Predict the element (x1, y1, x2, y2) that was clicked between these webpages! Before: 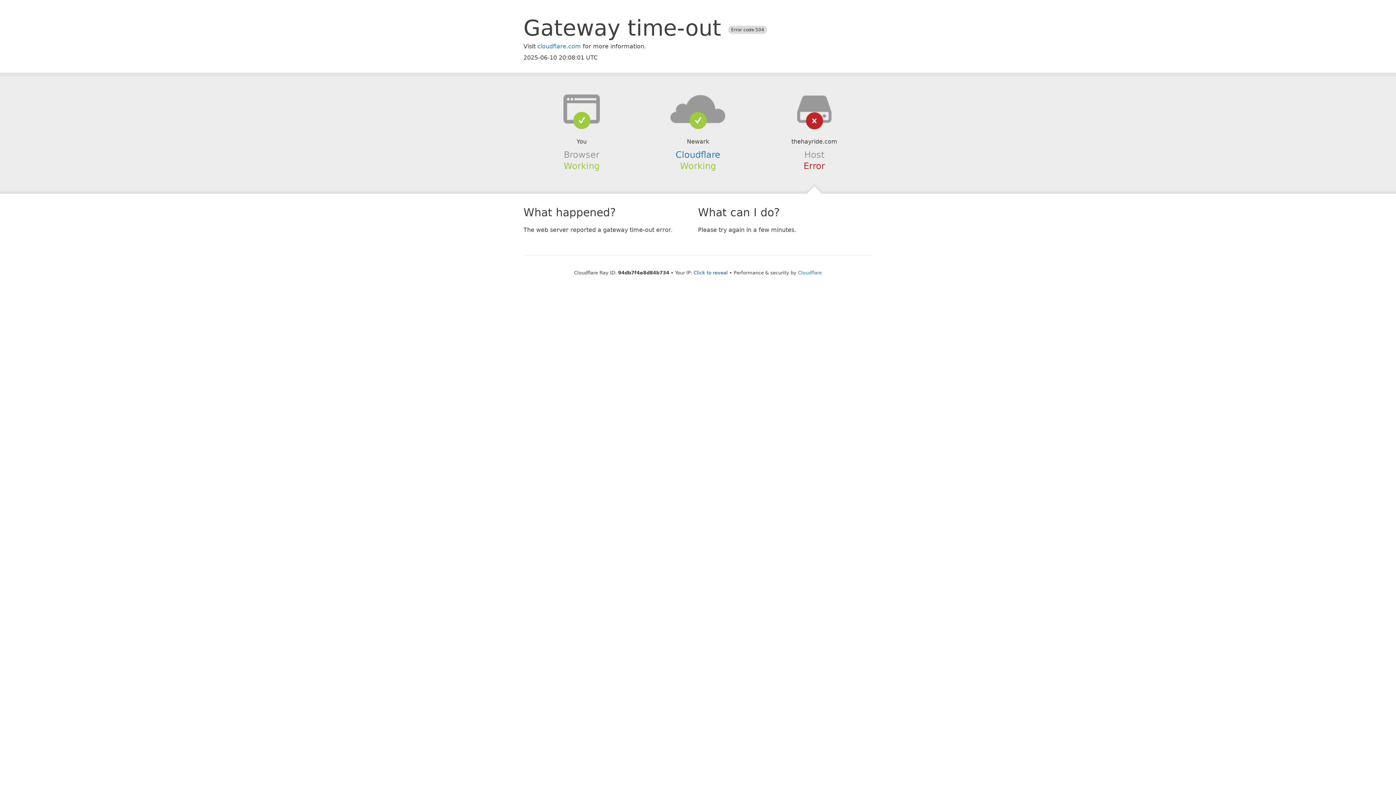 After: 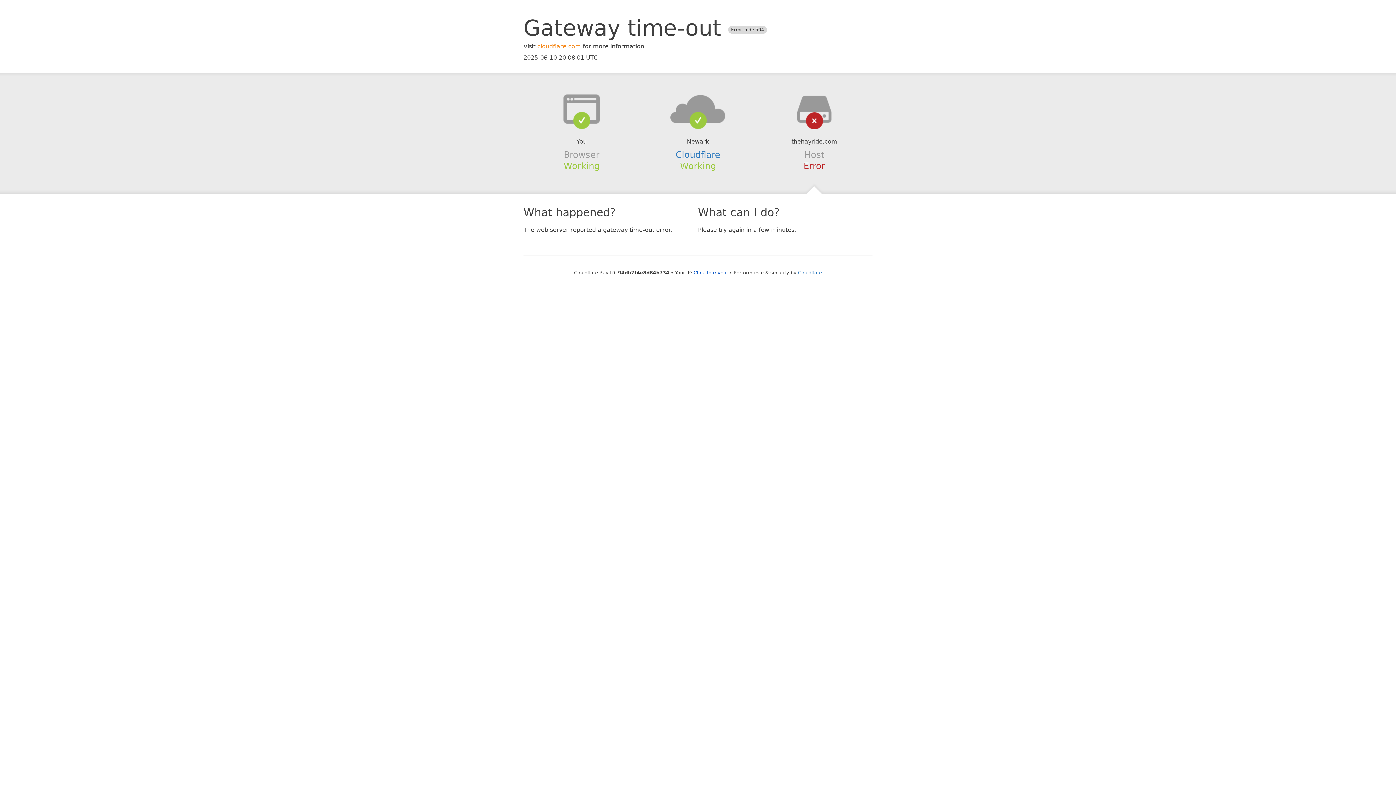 Action: bbox: (537, 42, 581, 49) label: cloudflare.com